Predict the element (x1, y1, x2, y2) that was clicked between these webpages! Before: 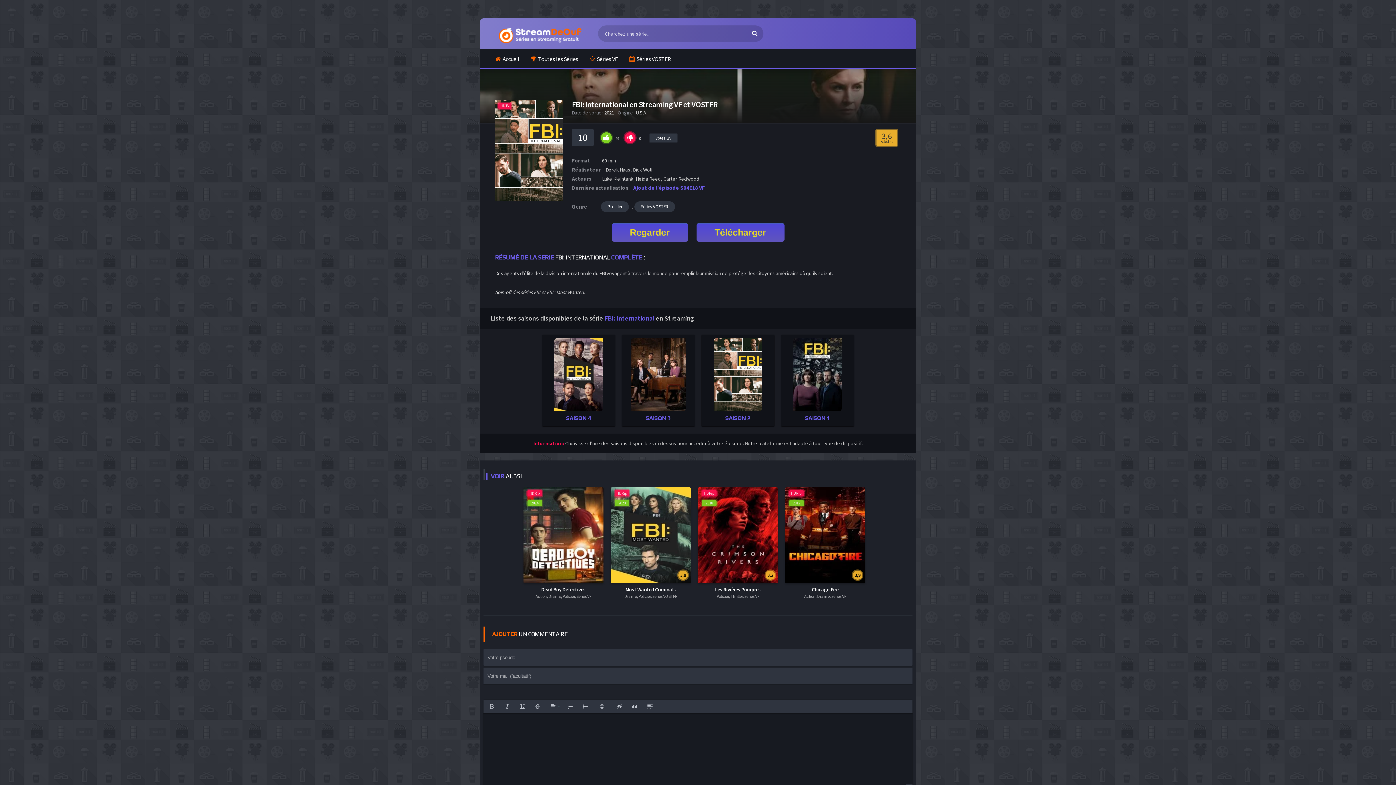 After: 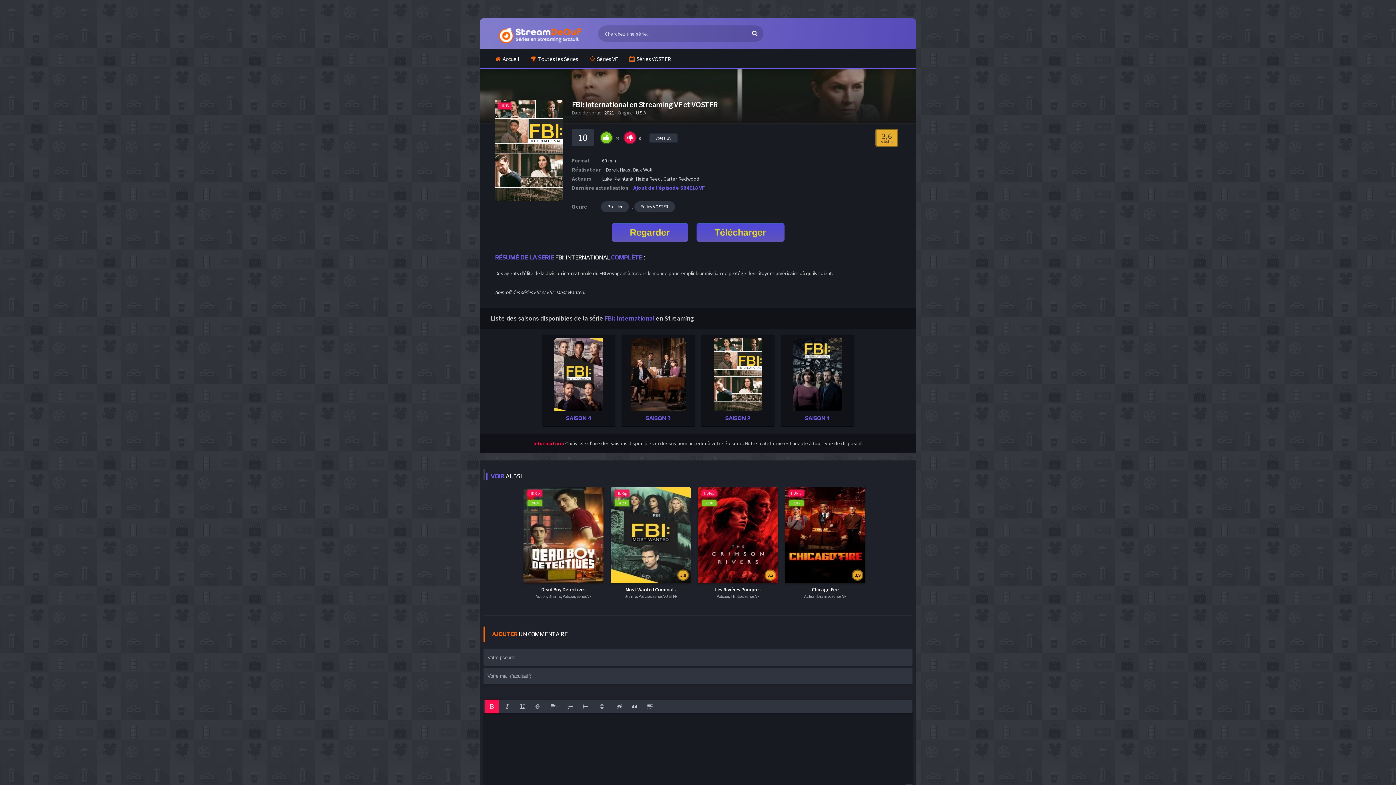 Action: label: Bold bbox: (485, 700, 498, 713)